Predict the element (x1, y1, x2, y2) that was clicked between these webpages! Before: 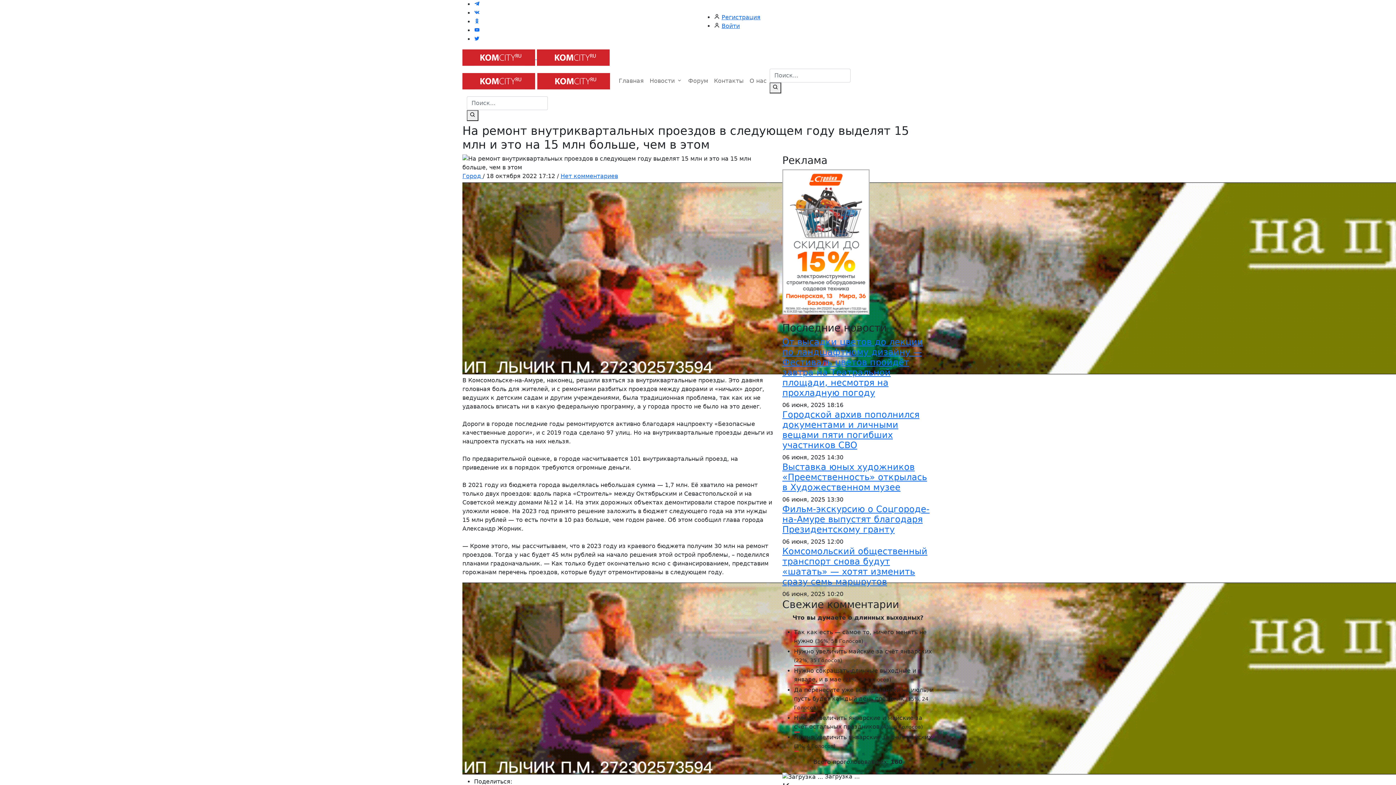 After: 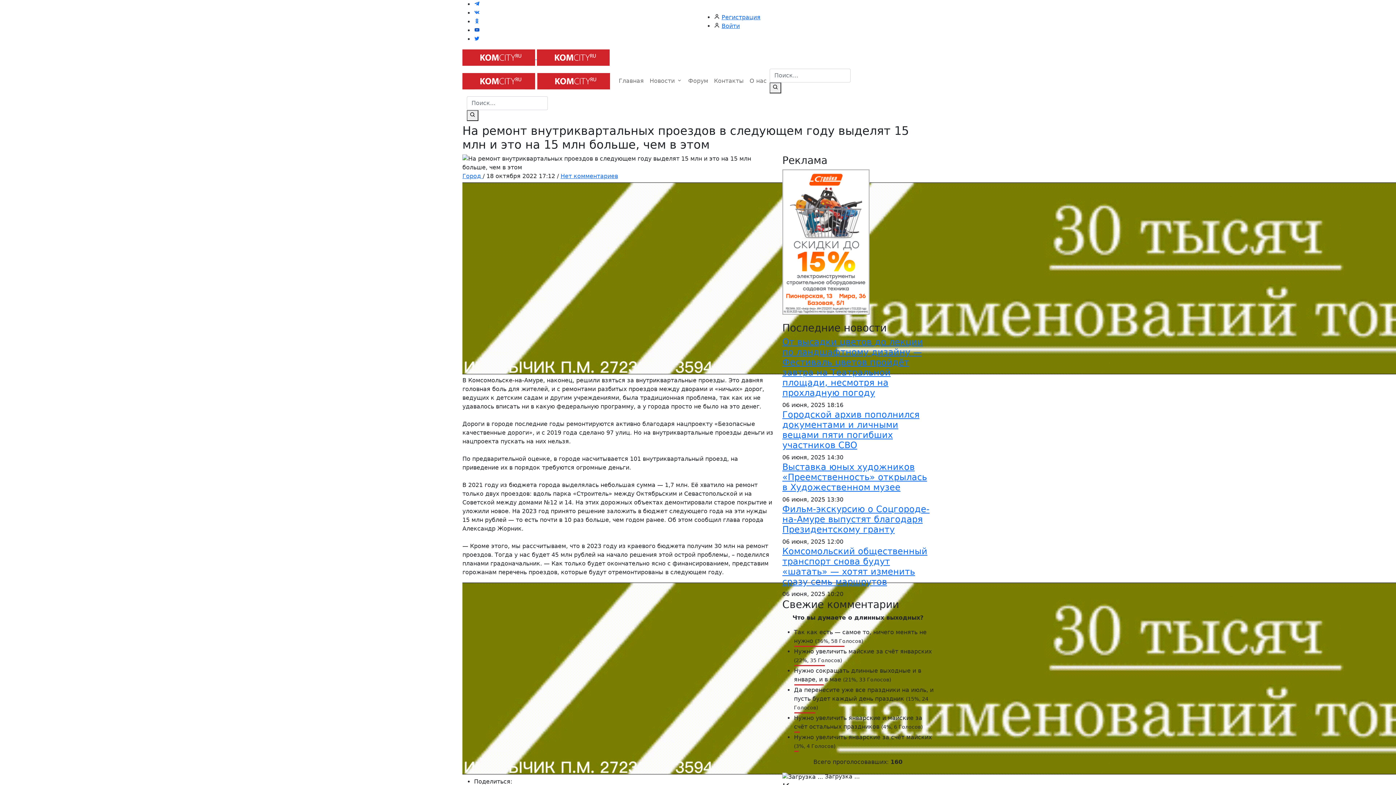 Action: bbox: (474, 26, 480, 33)